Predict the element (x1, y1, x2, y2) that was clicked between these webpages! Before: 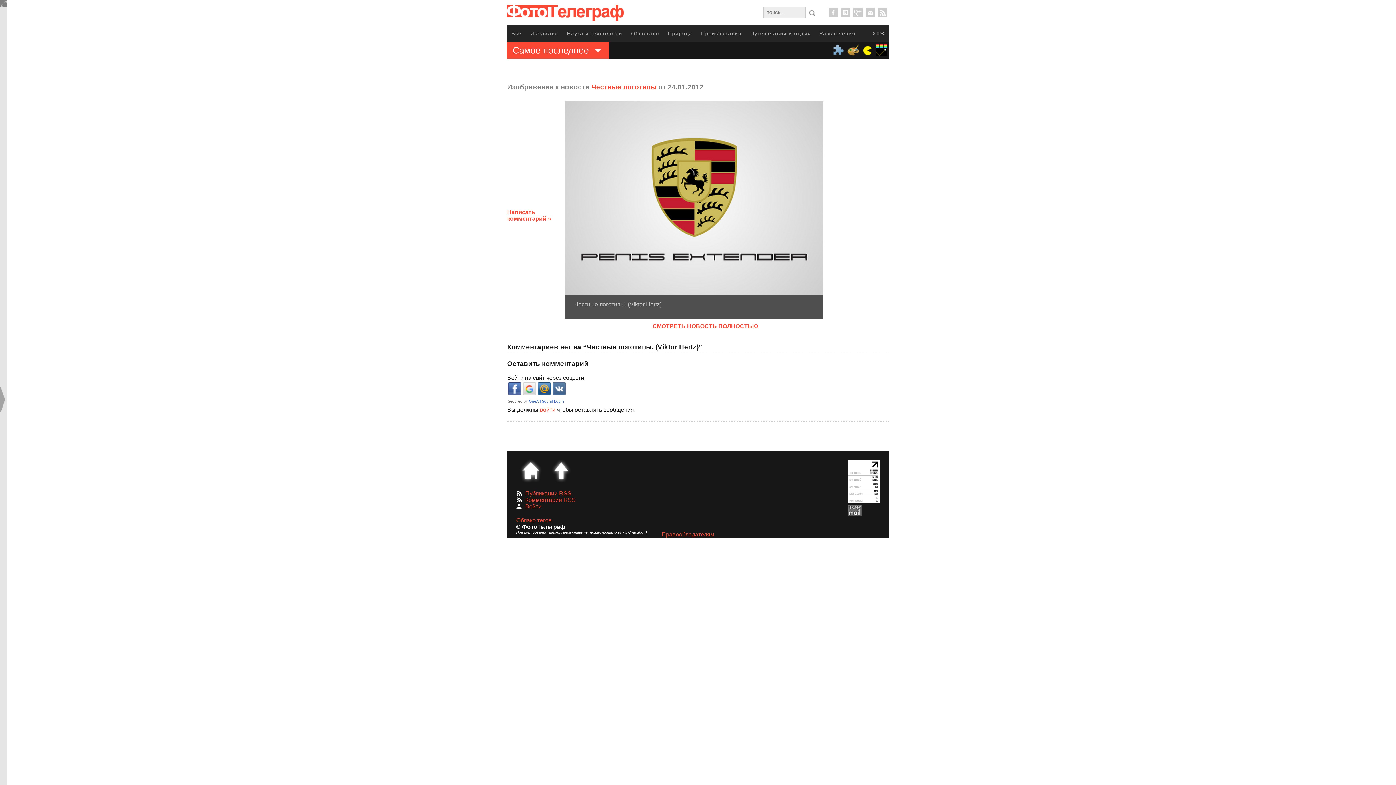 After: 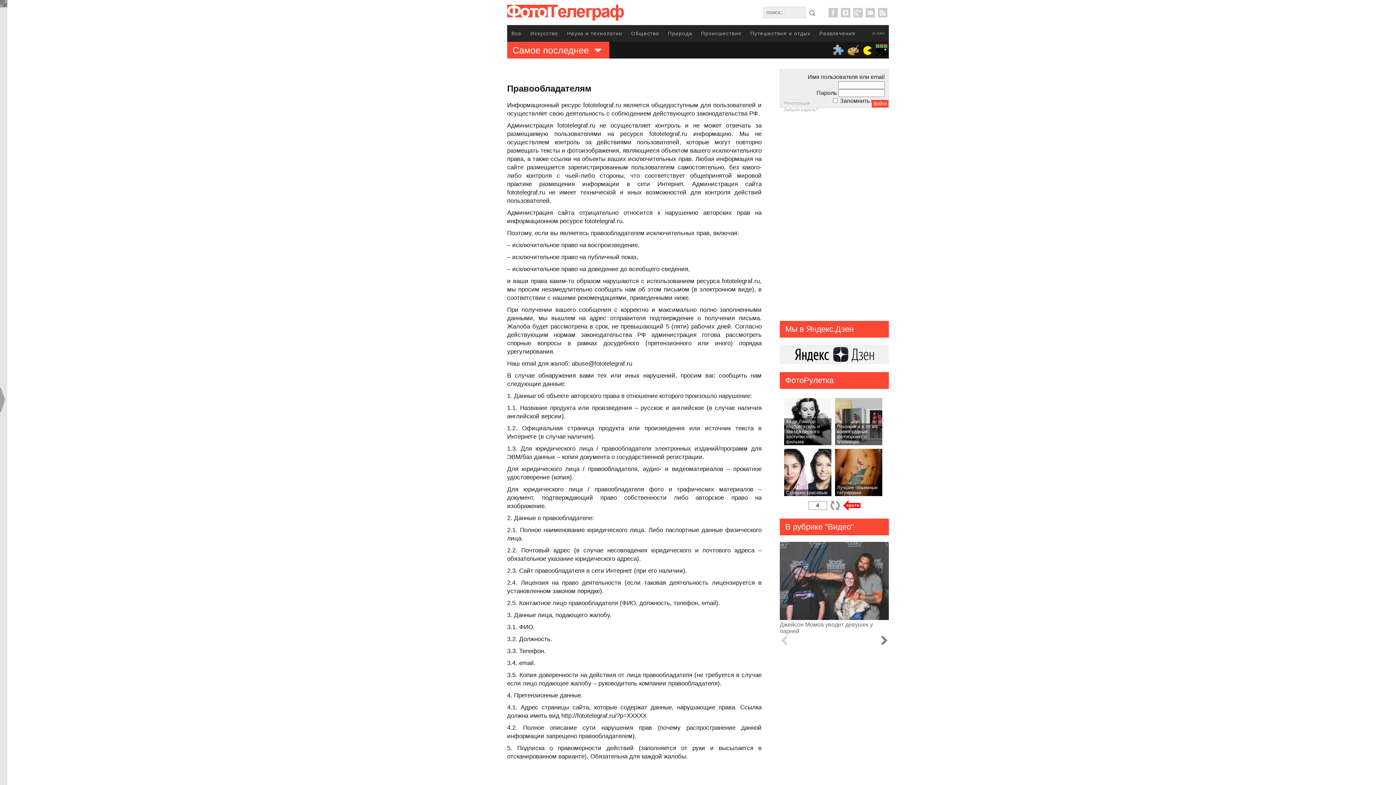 Action: bbox: (661, 531, 714, 537) label: Правообладателям